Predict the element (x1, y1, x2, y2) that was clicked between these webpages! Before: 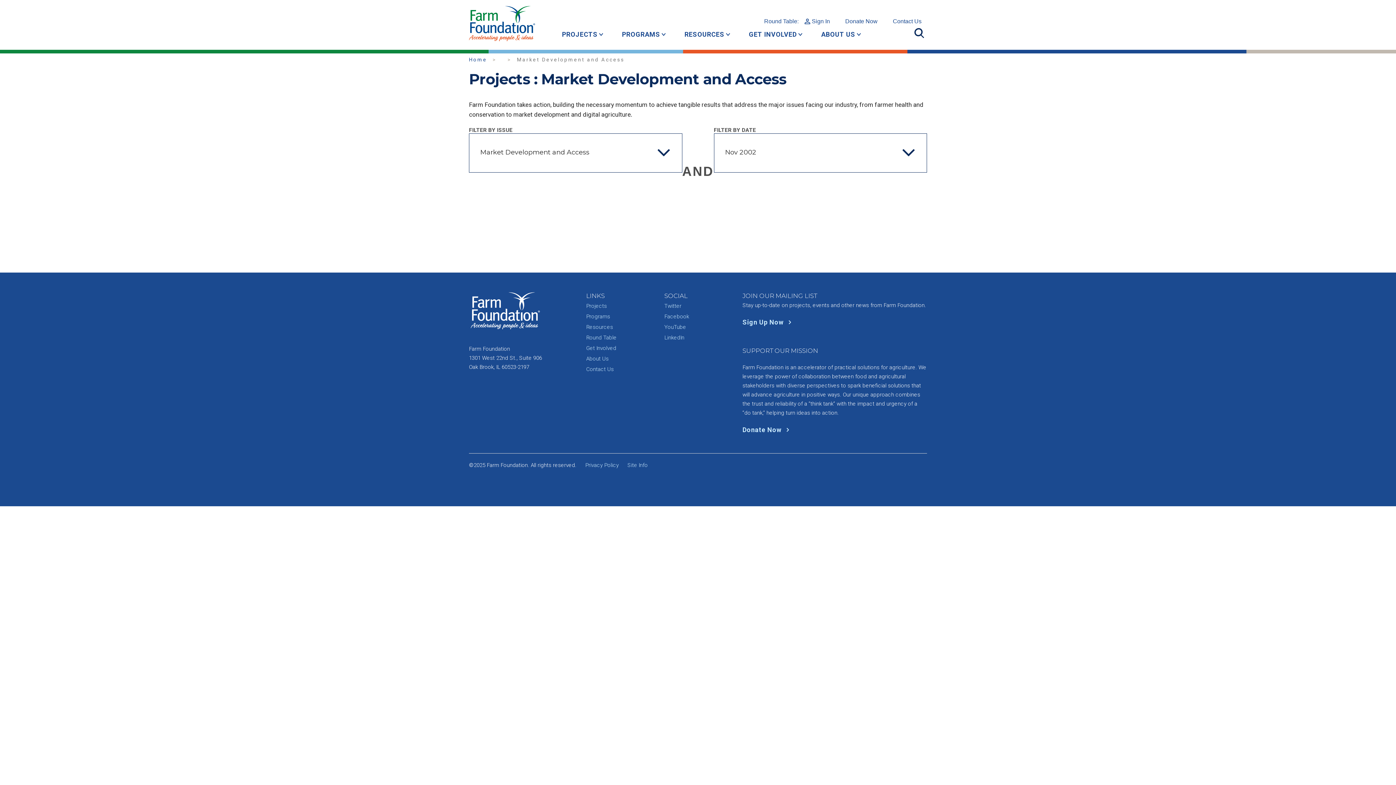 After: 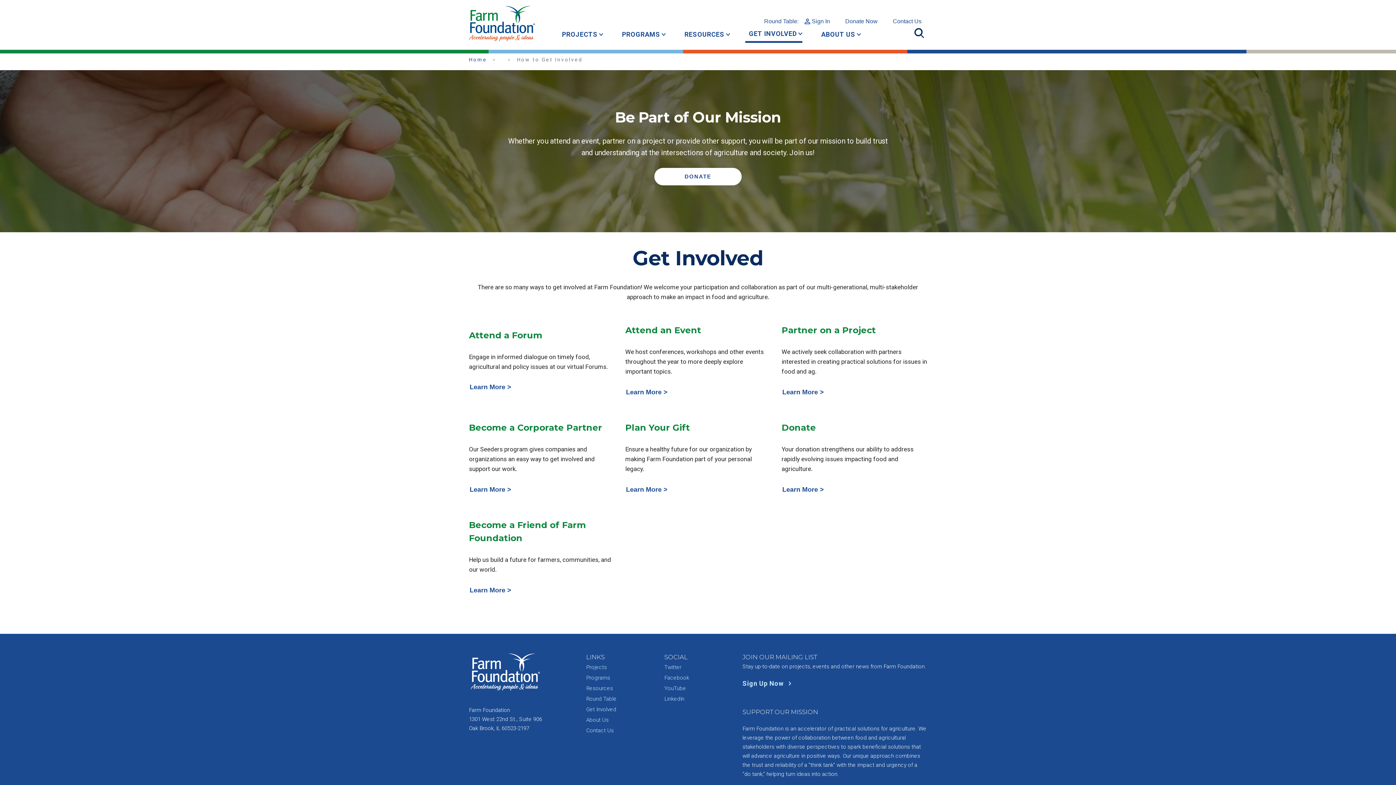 Action: bbox: (586, 345, 616, 351) label: Get Involved